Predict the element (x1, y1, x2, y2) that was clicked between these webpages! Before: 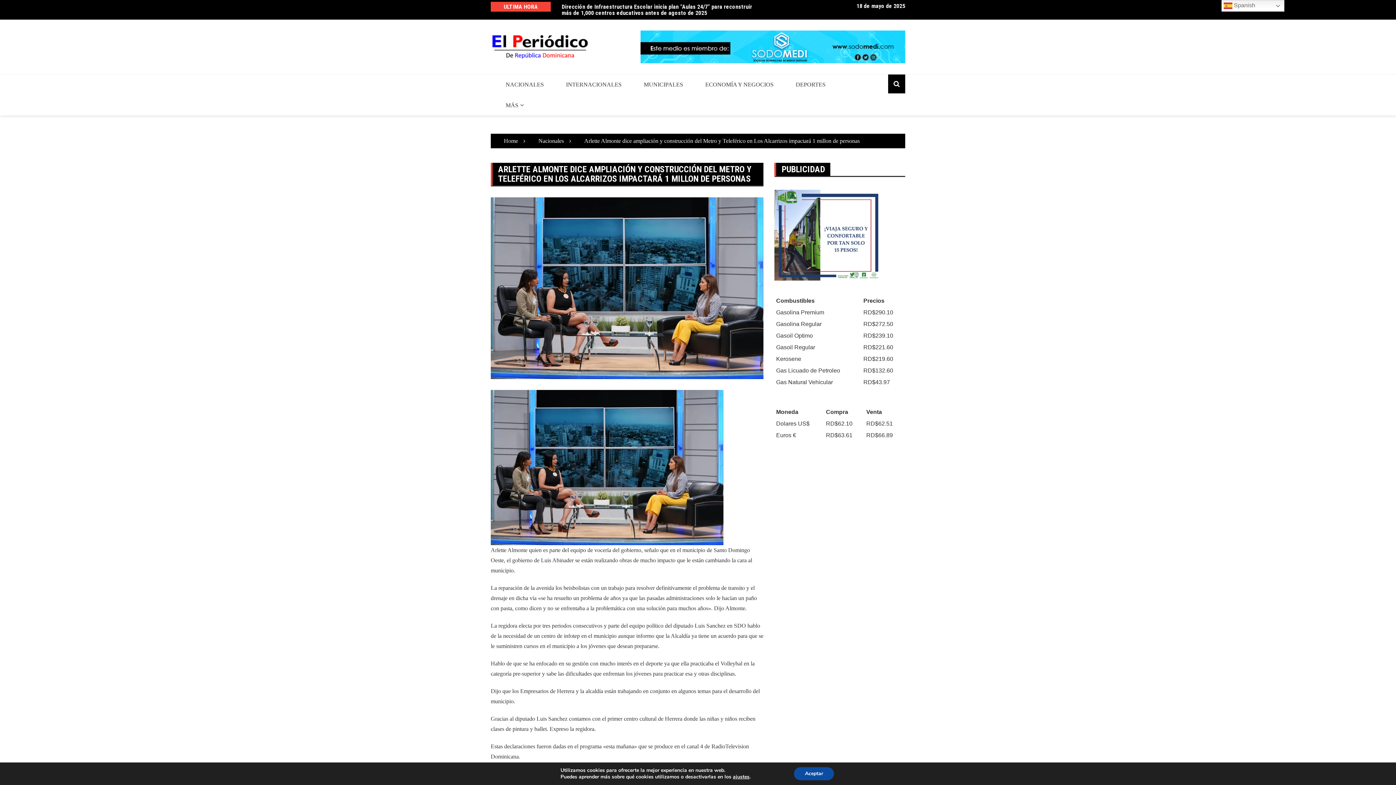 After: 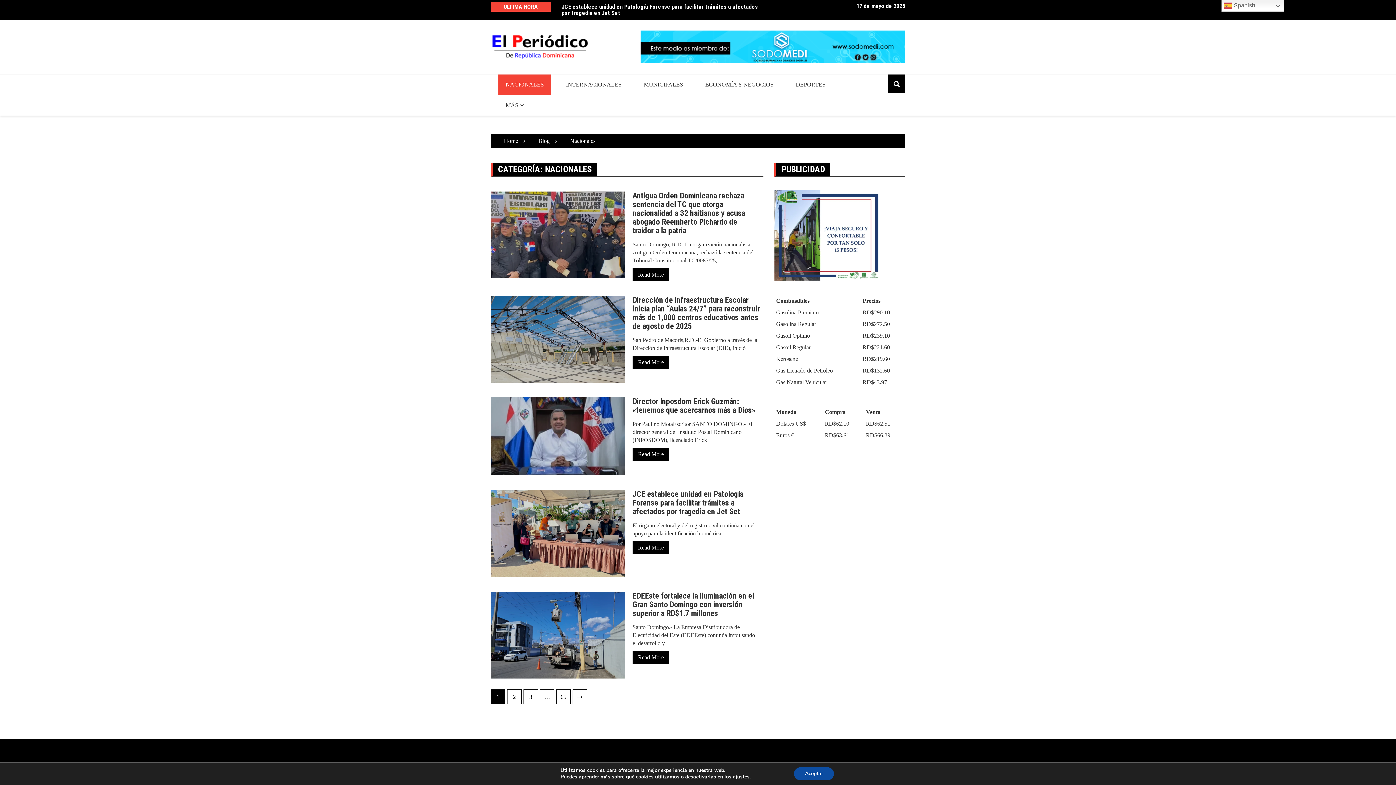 Action: label: NACIONALES bbox: (498, 74, 551, 94)